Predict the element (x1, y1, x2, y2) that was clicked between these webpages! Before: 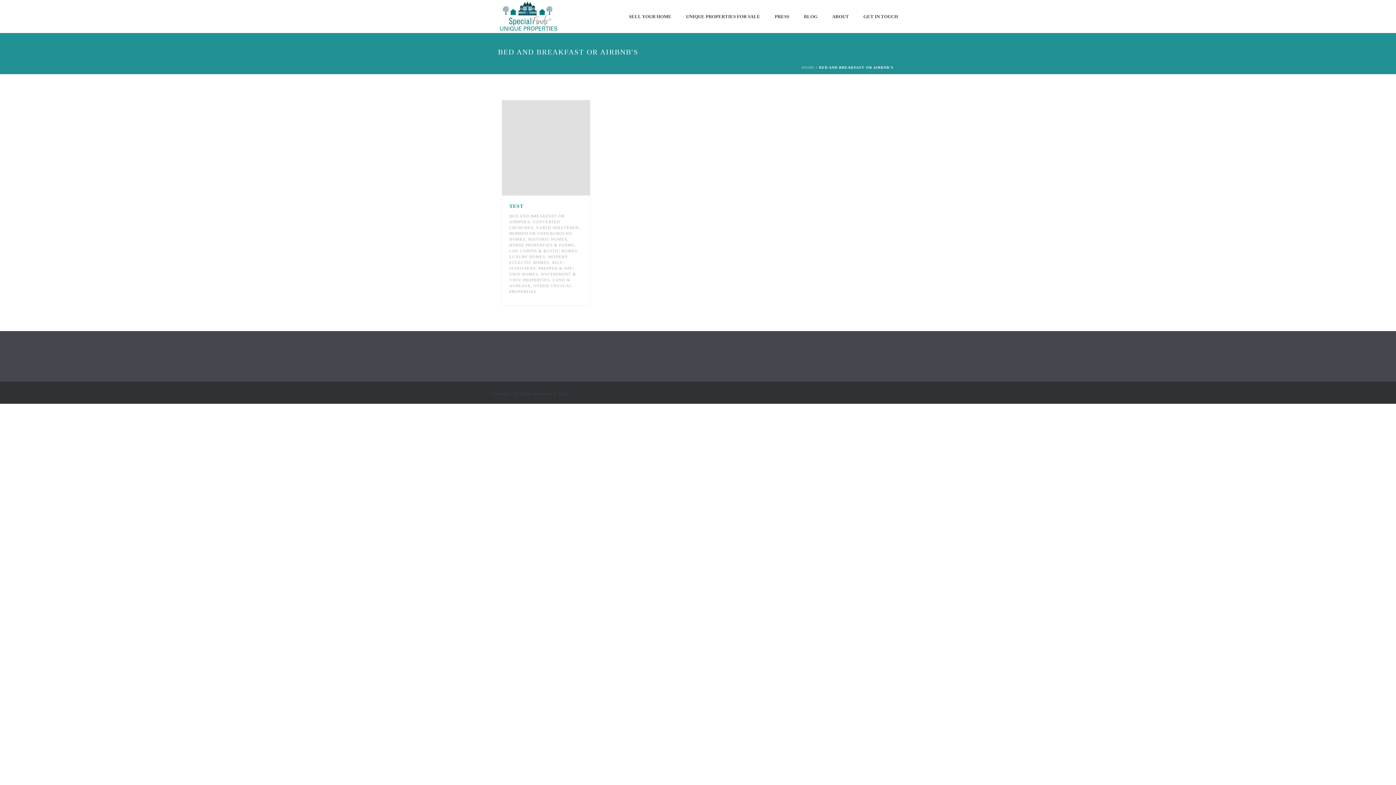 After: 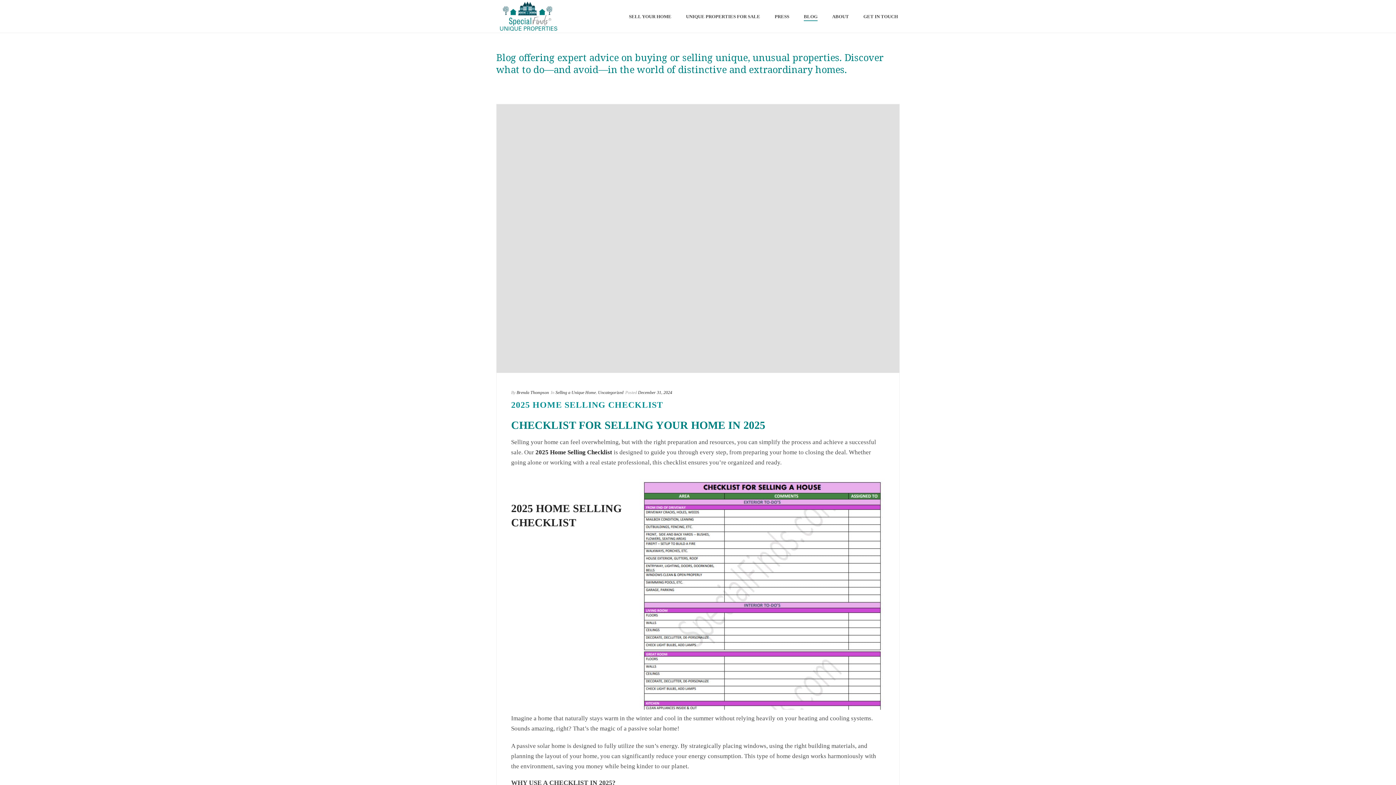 Action: label: BLOG bbox: (796, 12, 825, 21)